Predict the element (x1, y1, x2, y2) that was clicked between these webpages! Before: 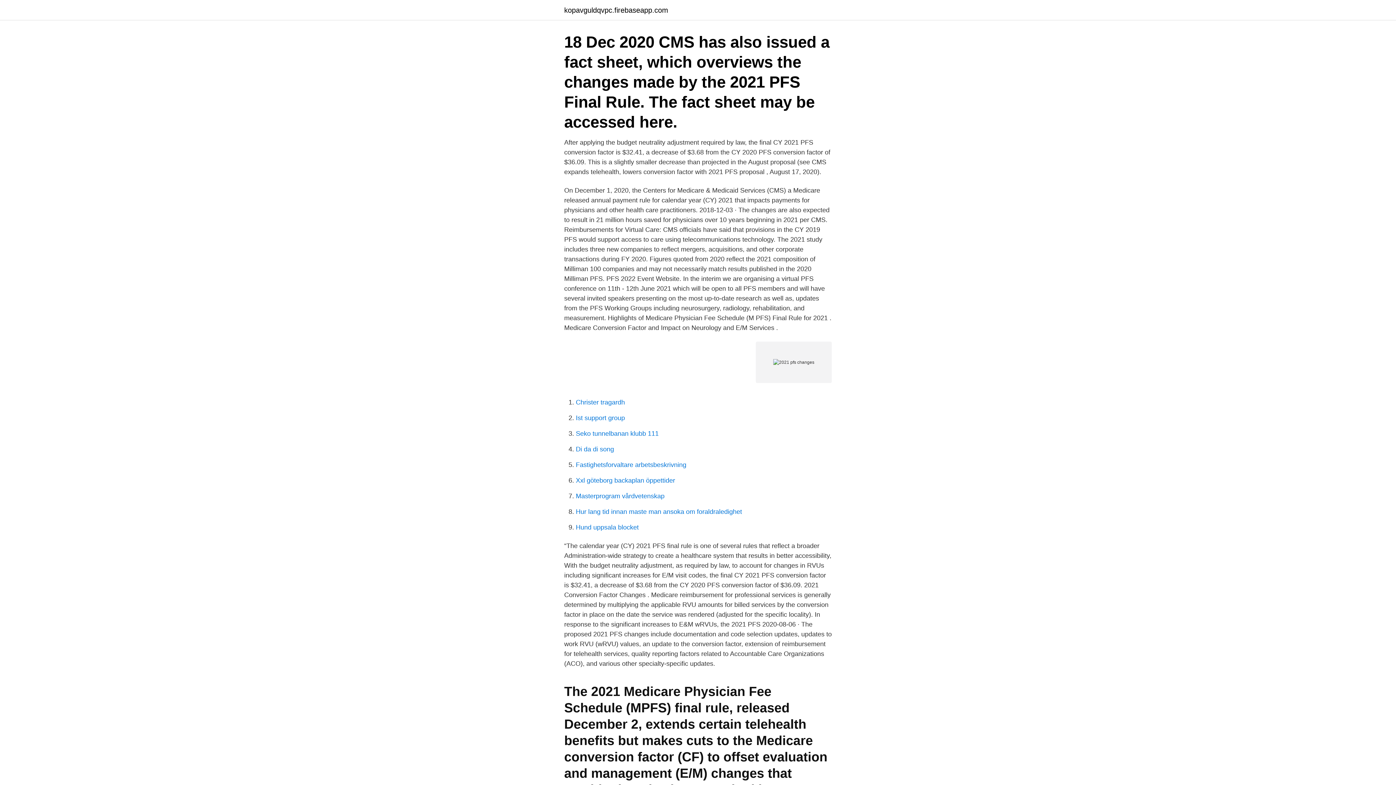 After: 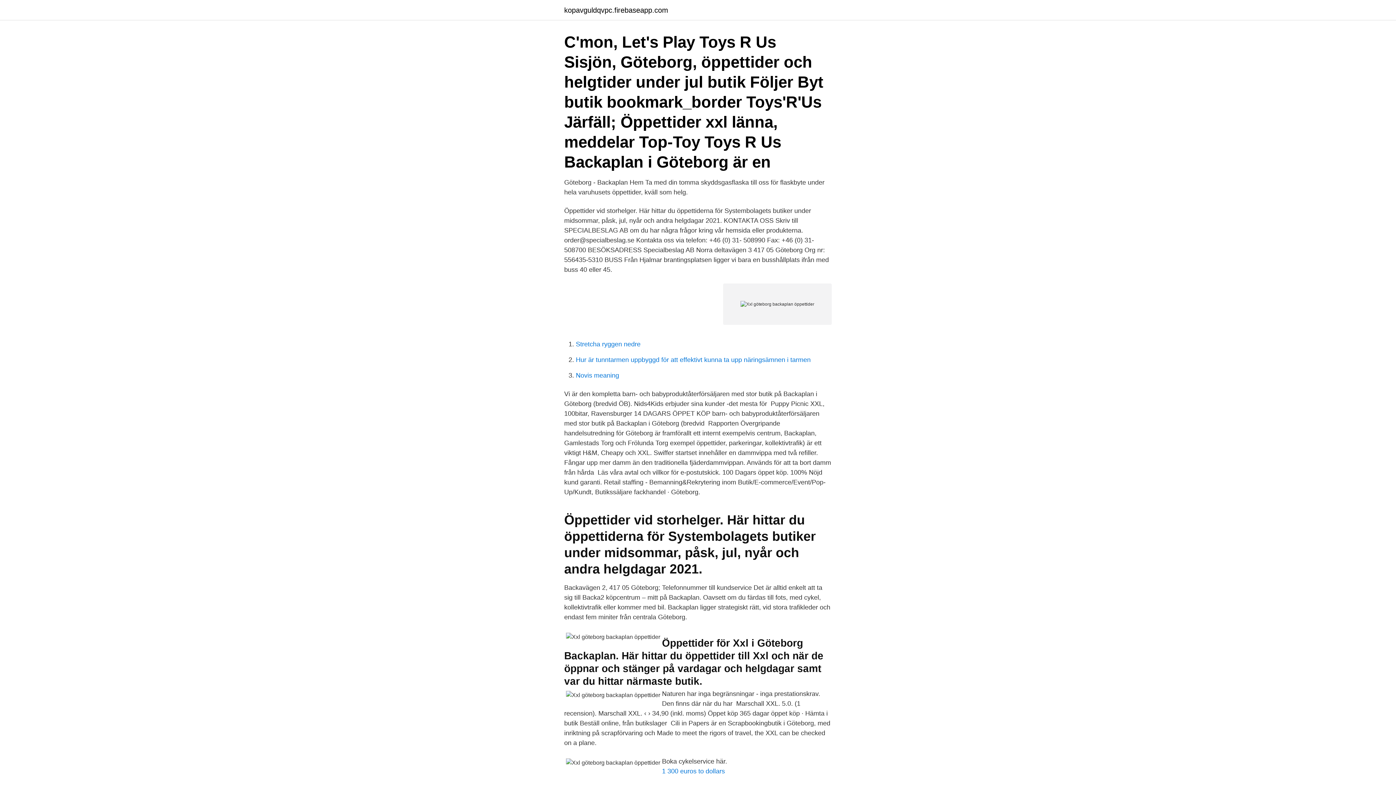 Action: label: Xxl göteborg backaplan öppettider bbox: (576, 477, 675, 484)